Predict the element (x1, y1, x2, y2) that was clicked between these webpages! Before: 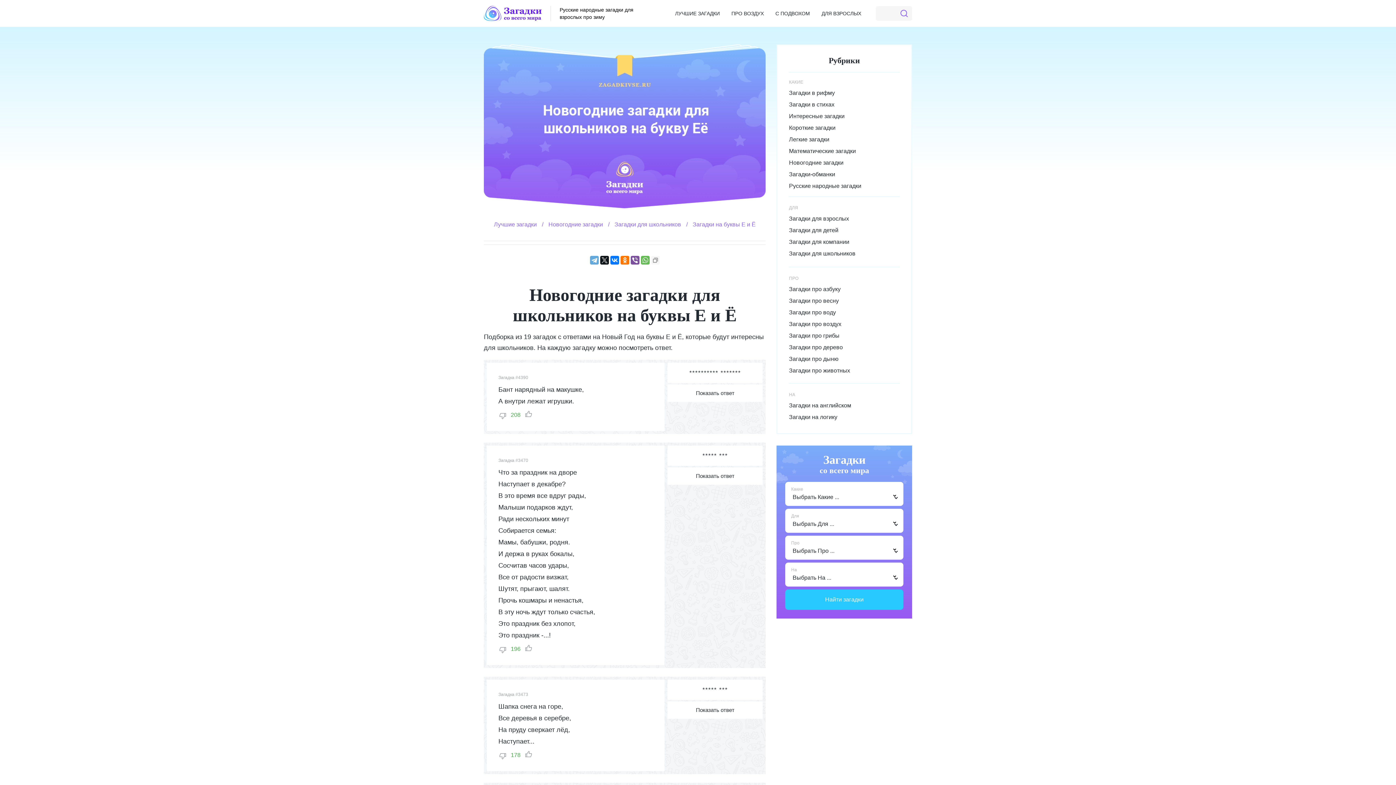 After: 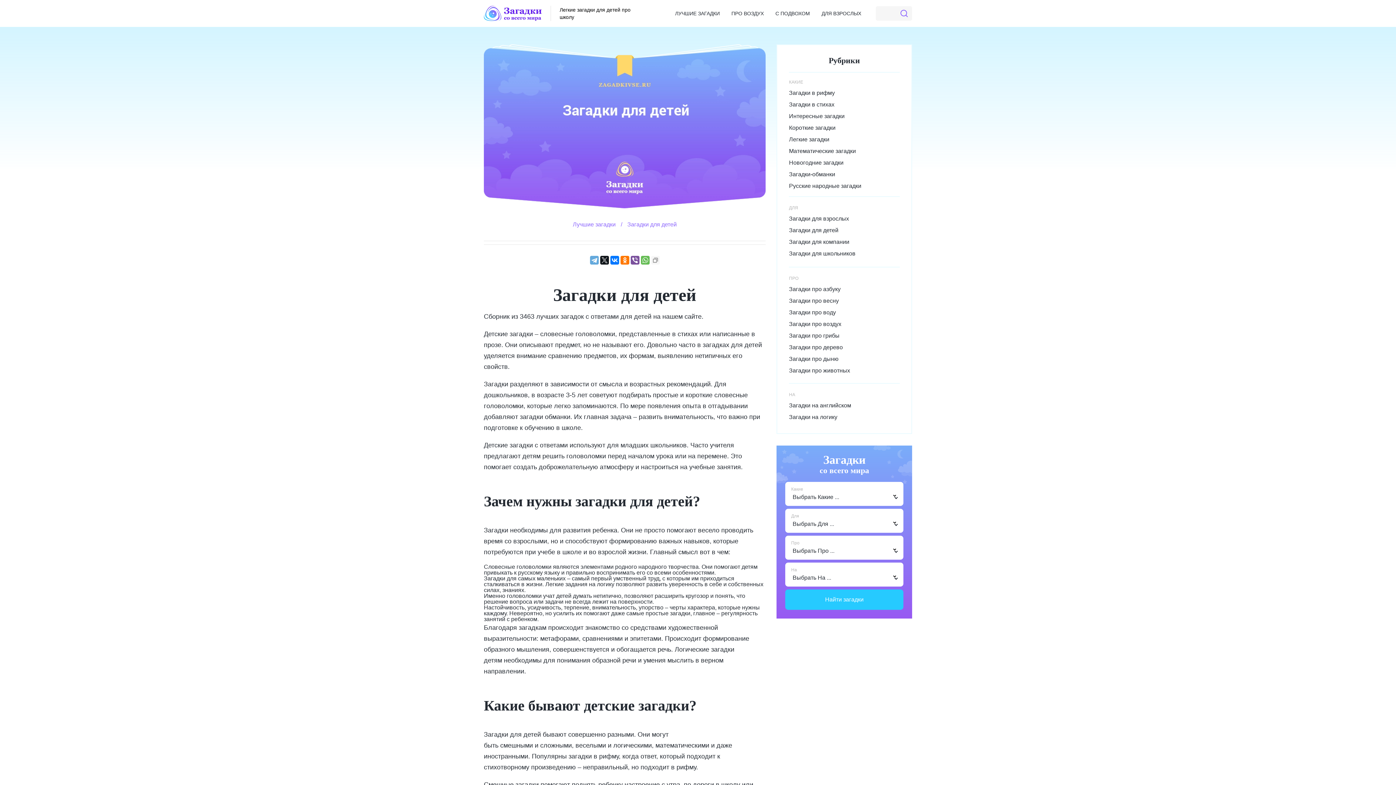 Action: label: Загадки для детей bbox: (789, 224, 899, 236)